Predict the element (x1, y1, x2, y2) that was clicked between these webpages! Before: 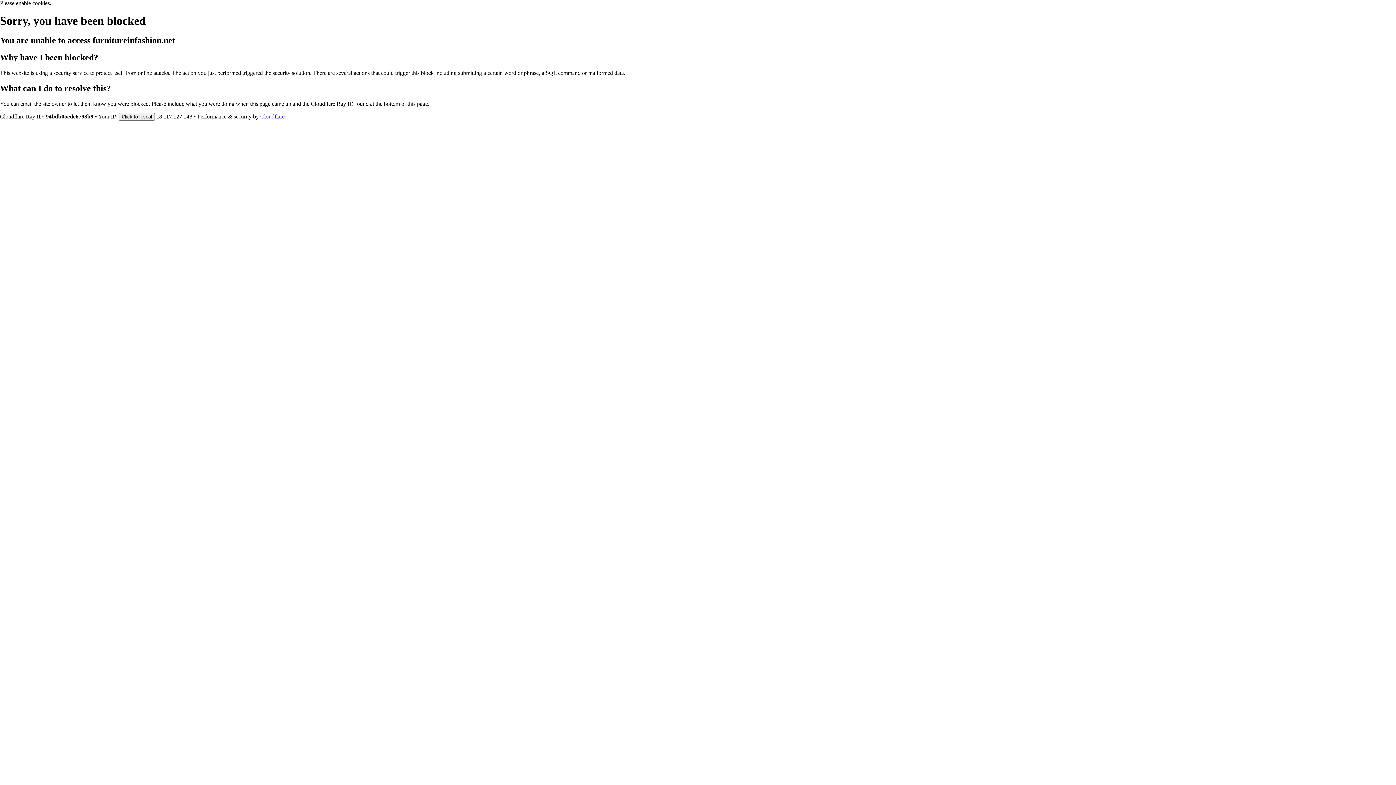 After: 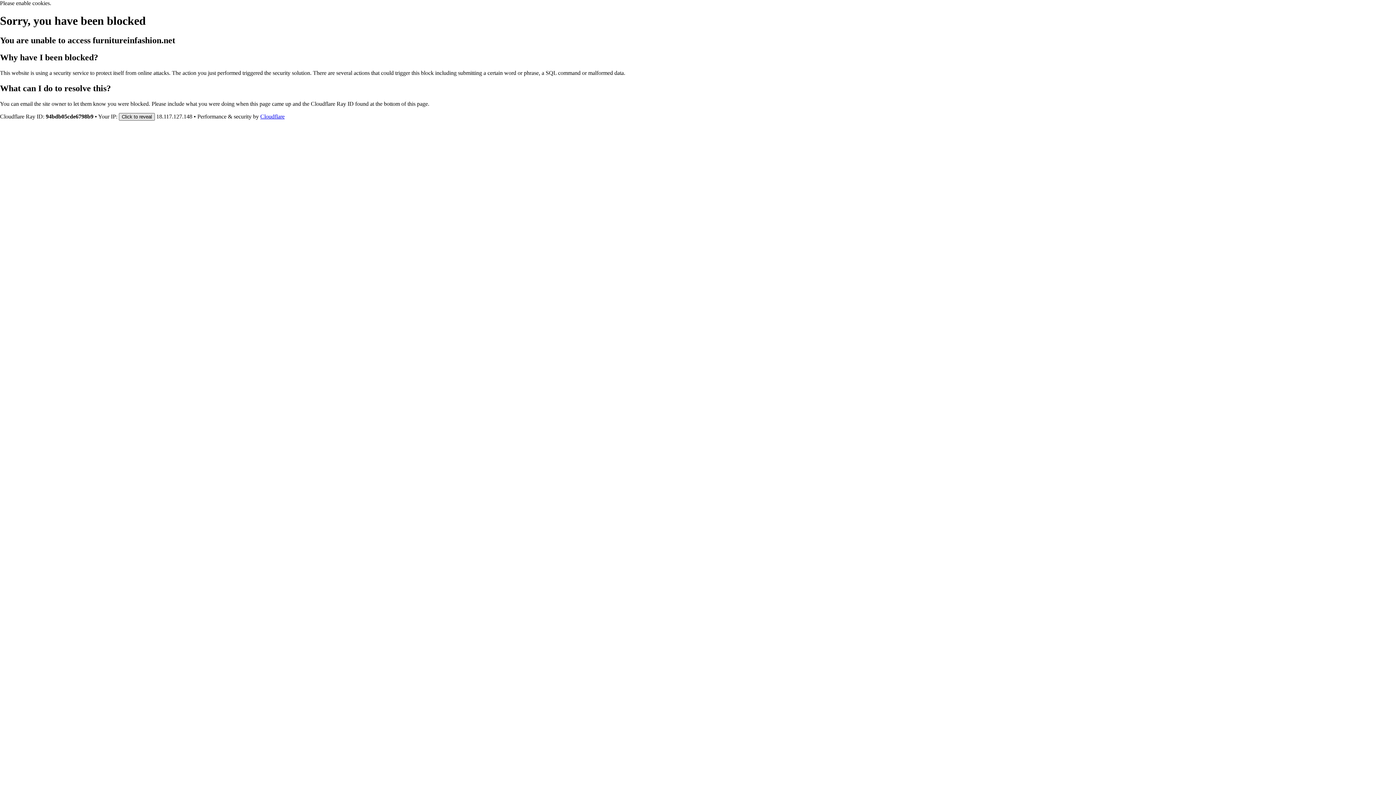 Action: bbox: (118, 112, 154, 120) label: Click to reveal